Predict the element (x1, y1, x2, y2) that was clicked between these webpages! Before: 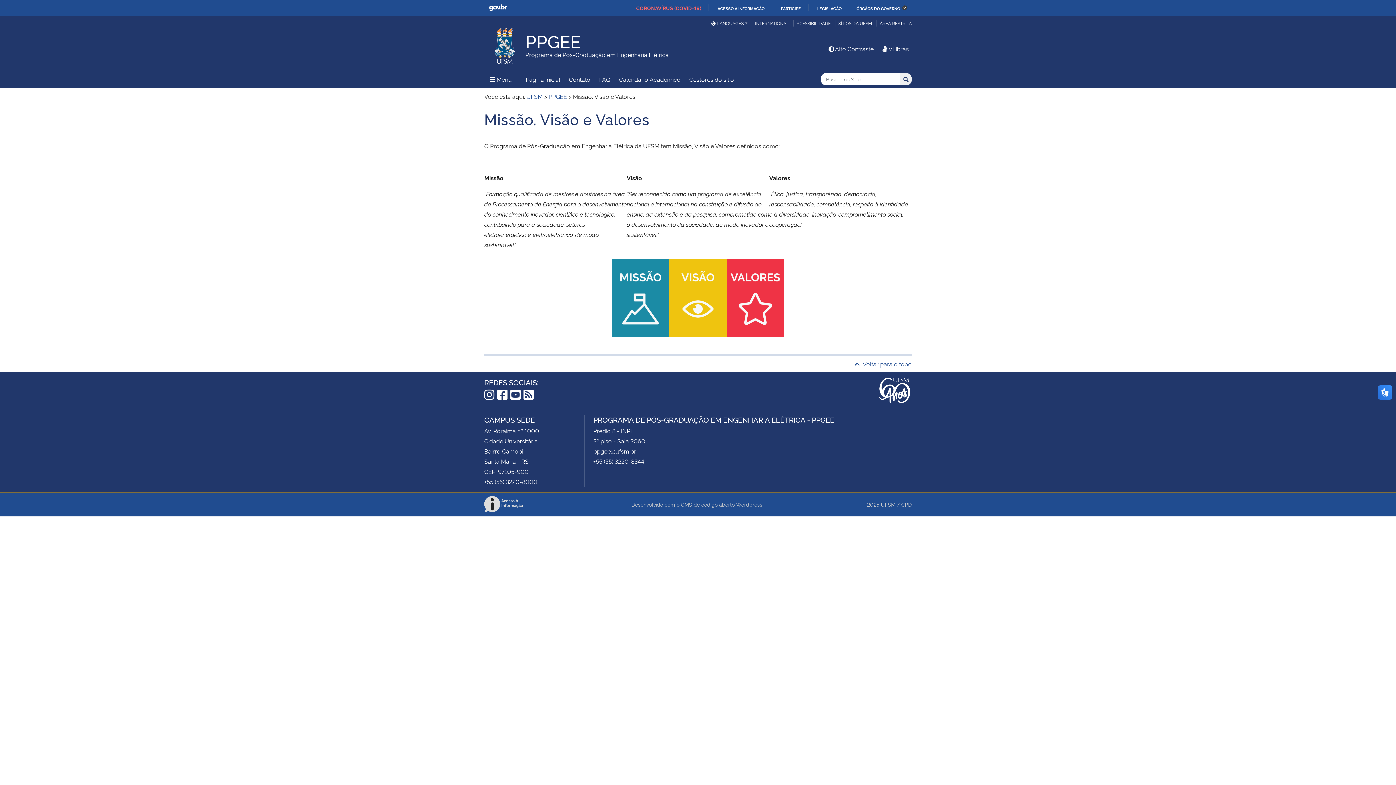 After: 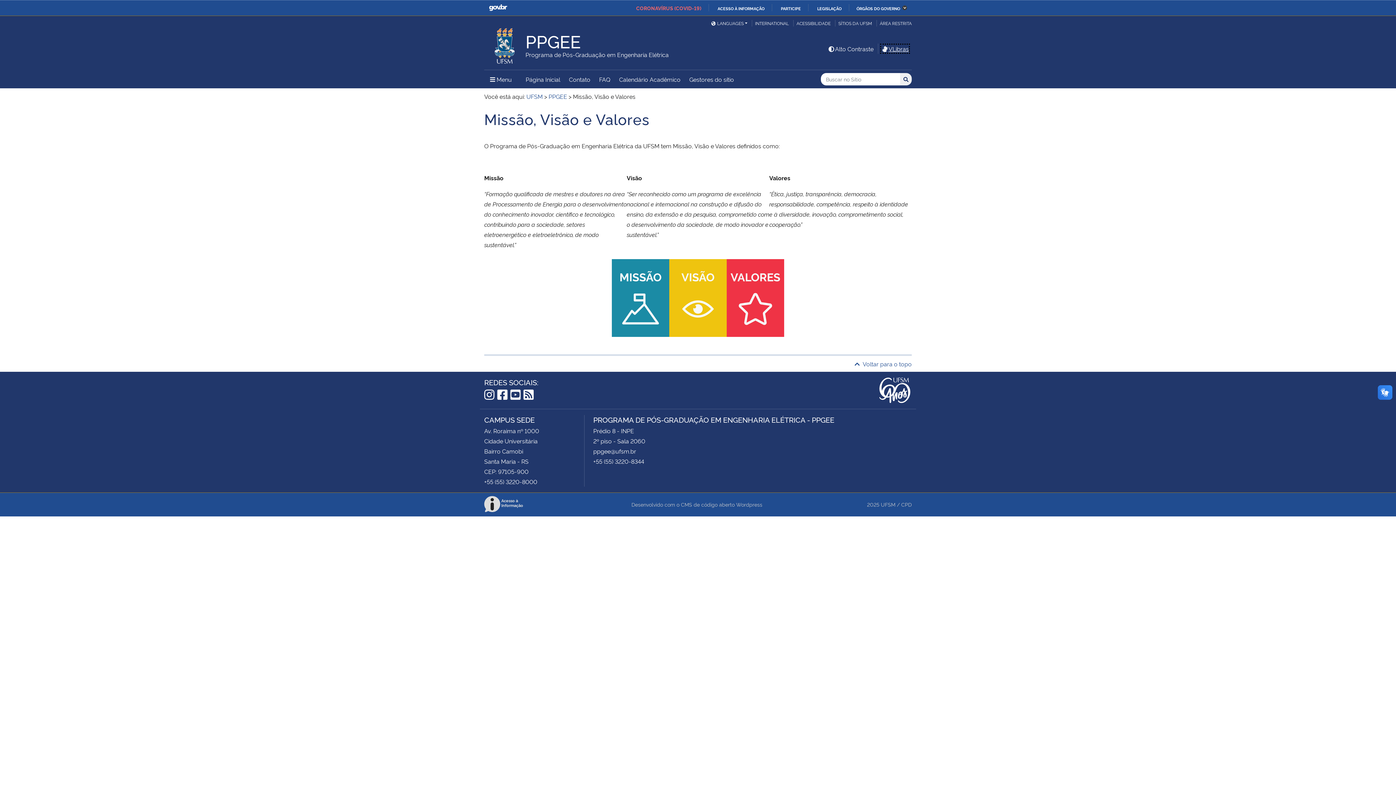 Action: label: VLibras bbox: (881, 44, 909, 52)